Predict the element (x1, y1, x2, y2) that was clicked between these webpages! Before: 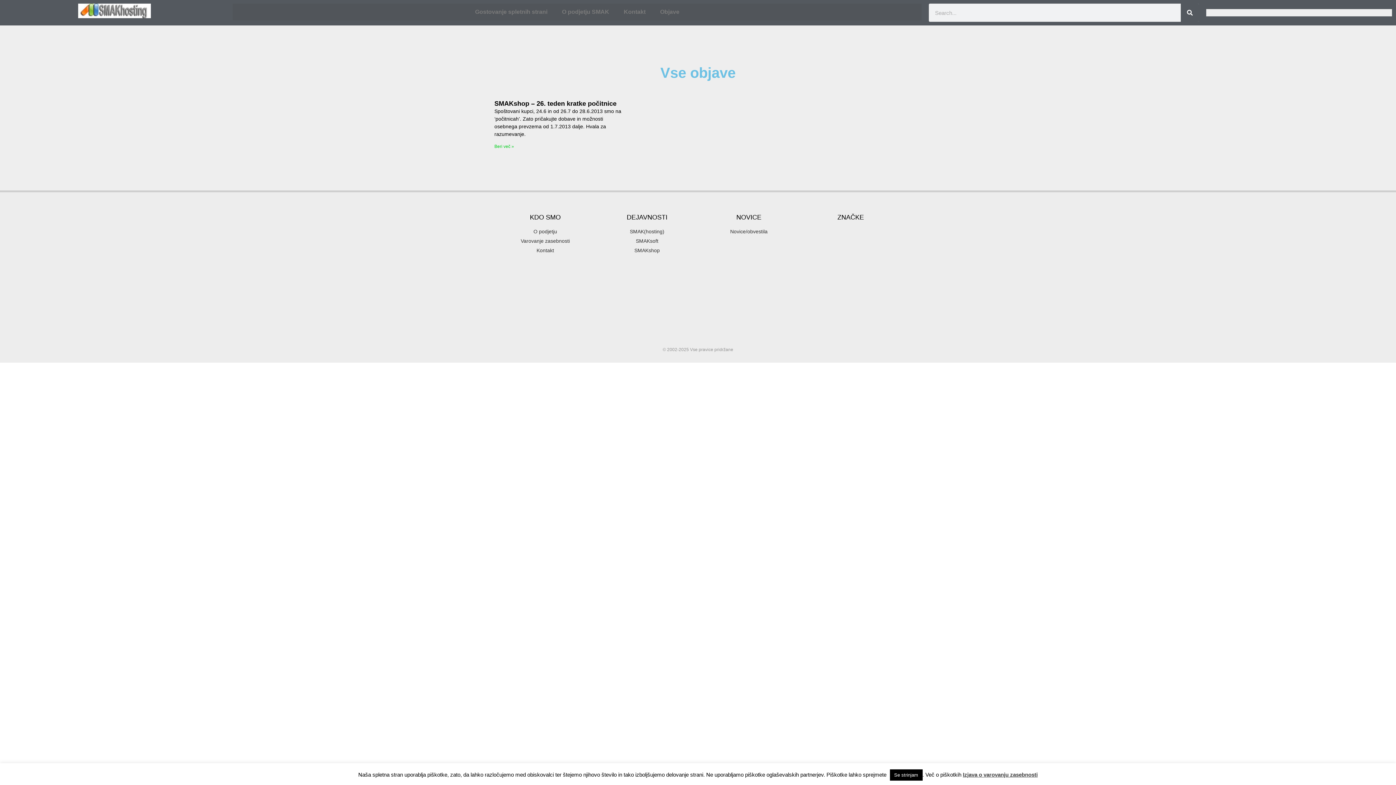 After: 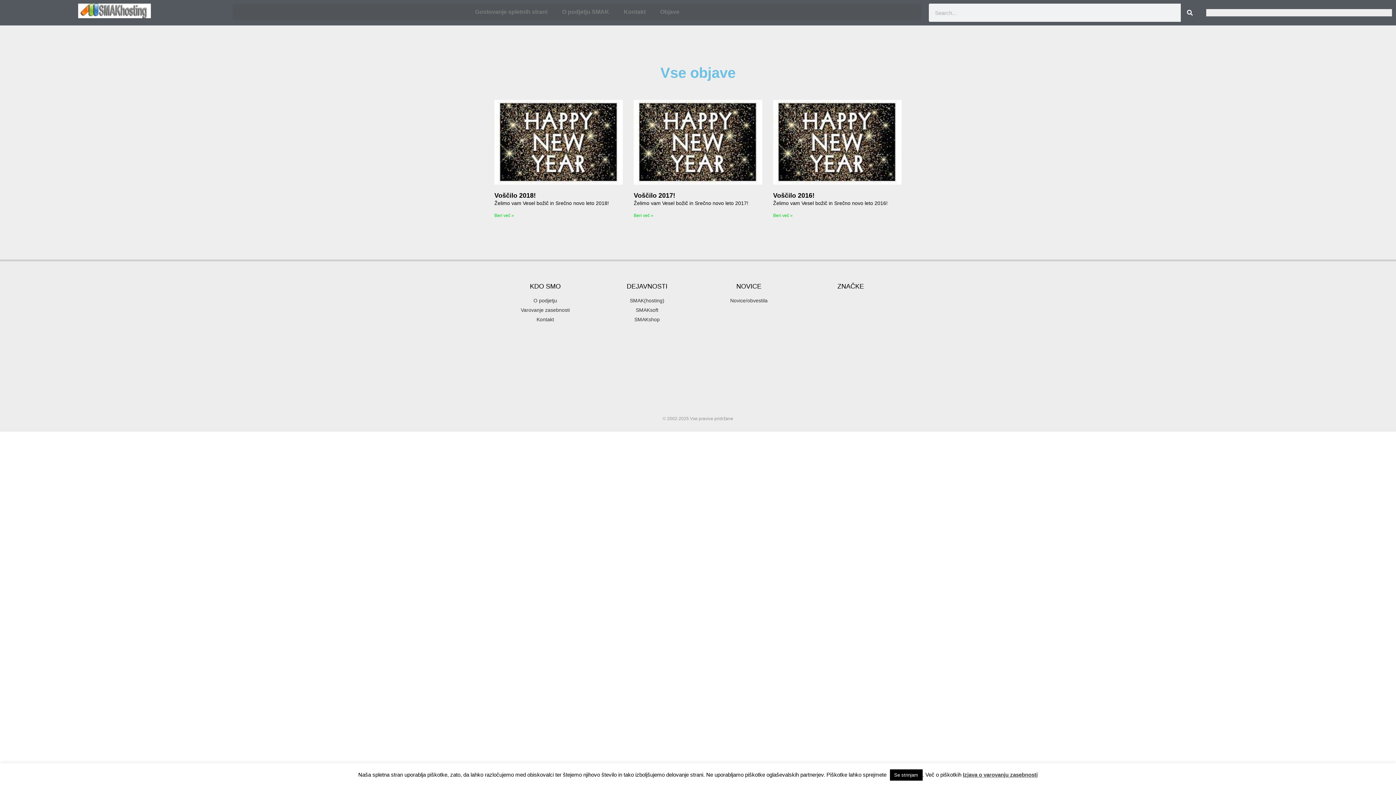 Action: bbox: (864, 264, 886, 271) label: hny (3 items)